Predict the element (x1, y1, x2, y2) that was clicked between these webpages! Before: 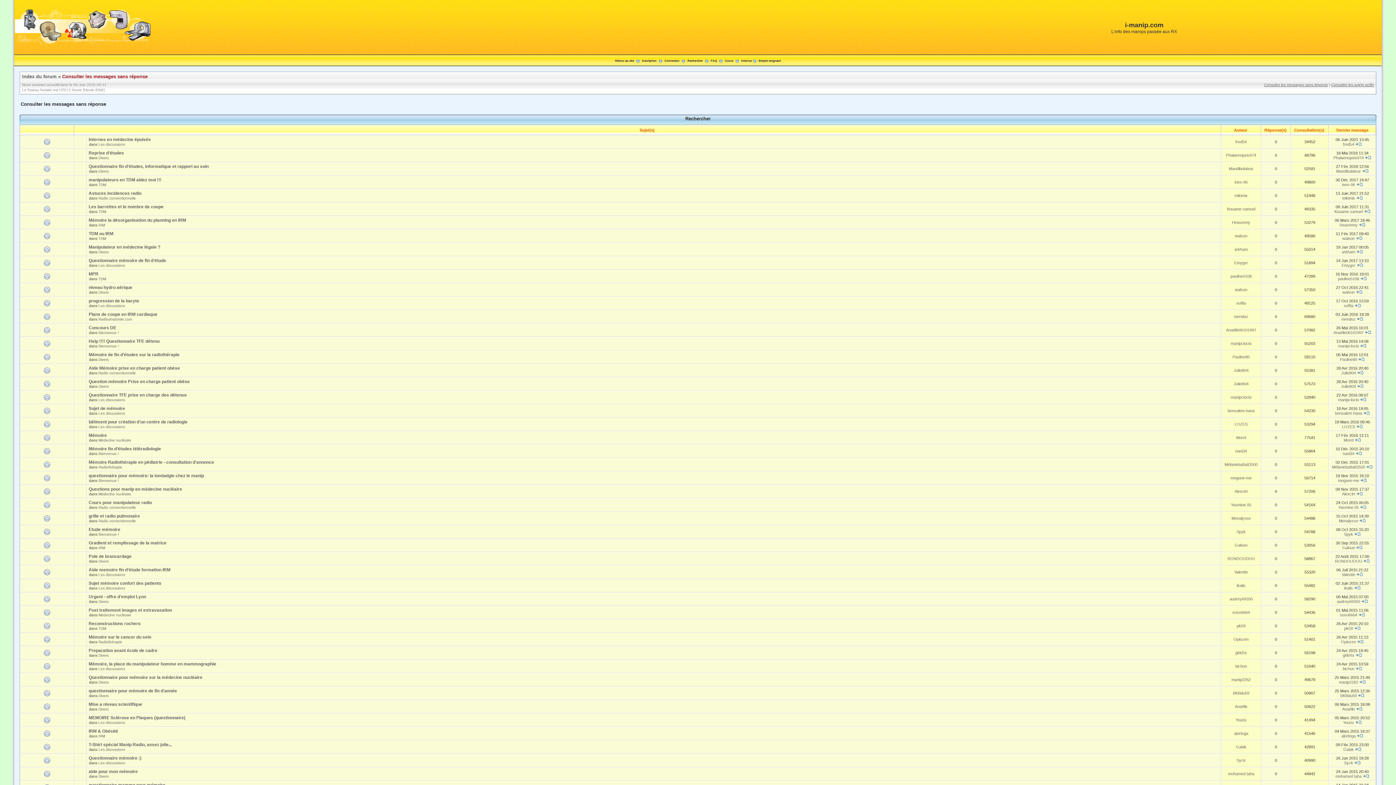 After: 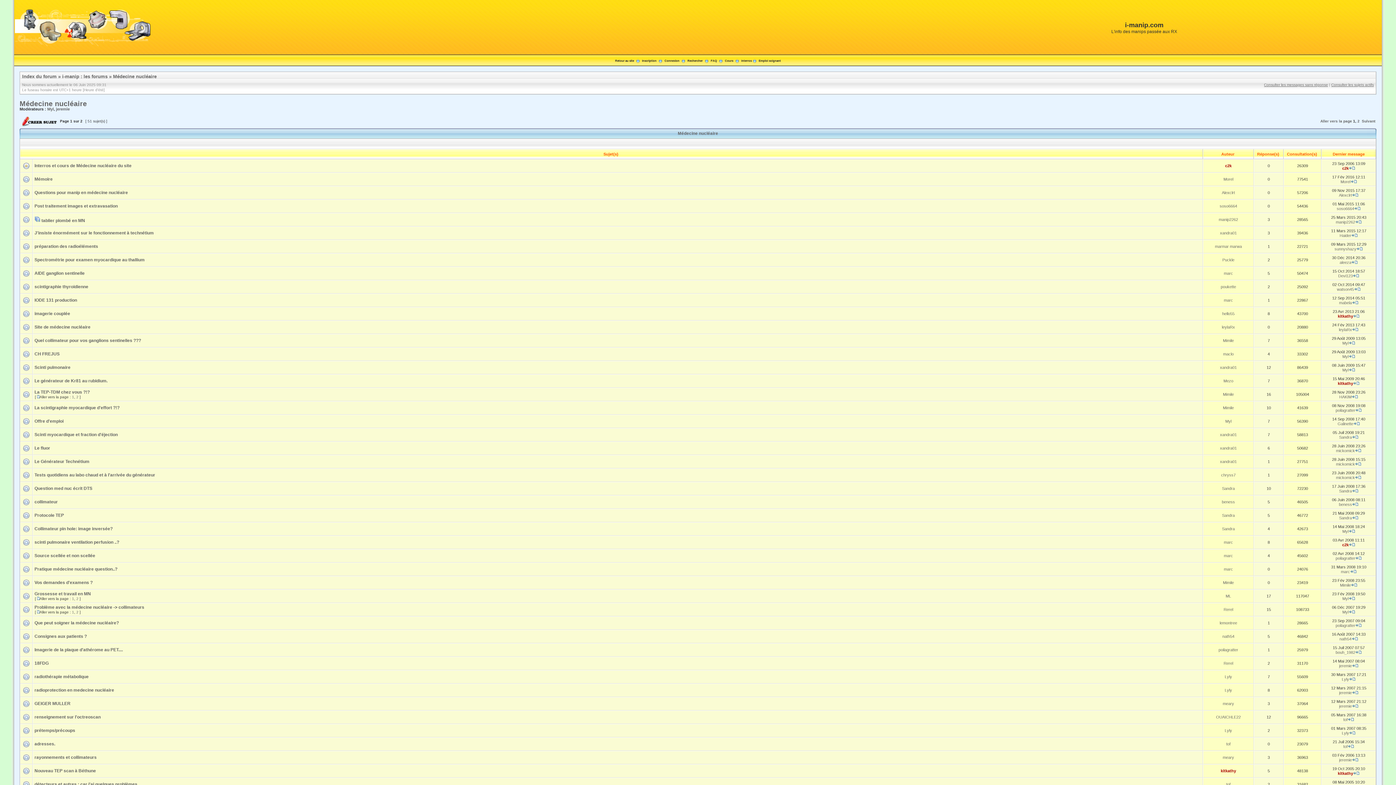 Action: bbox: (98, 492, 131, 496) label: Médecine nucléaire